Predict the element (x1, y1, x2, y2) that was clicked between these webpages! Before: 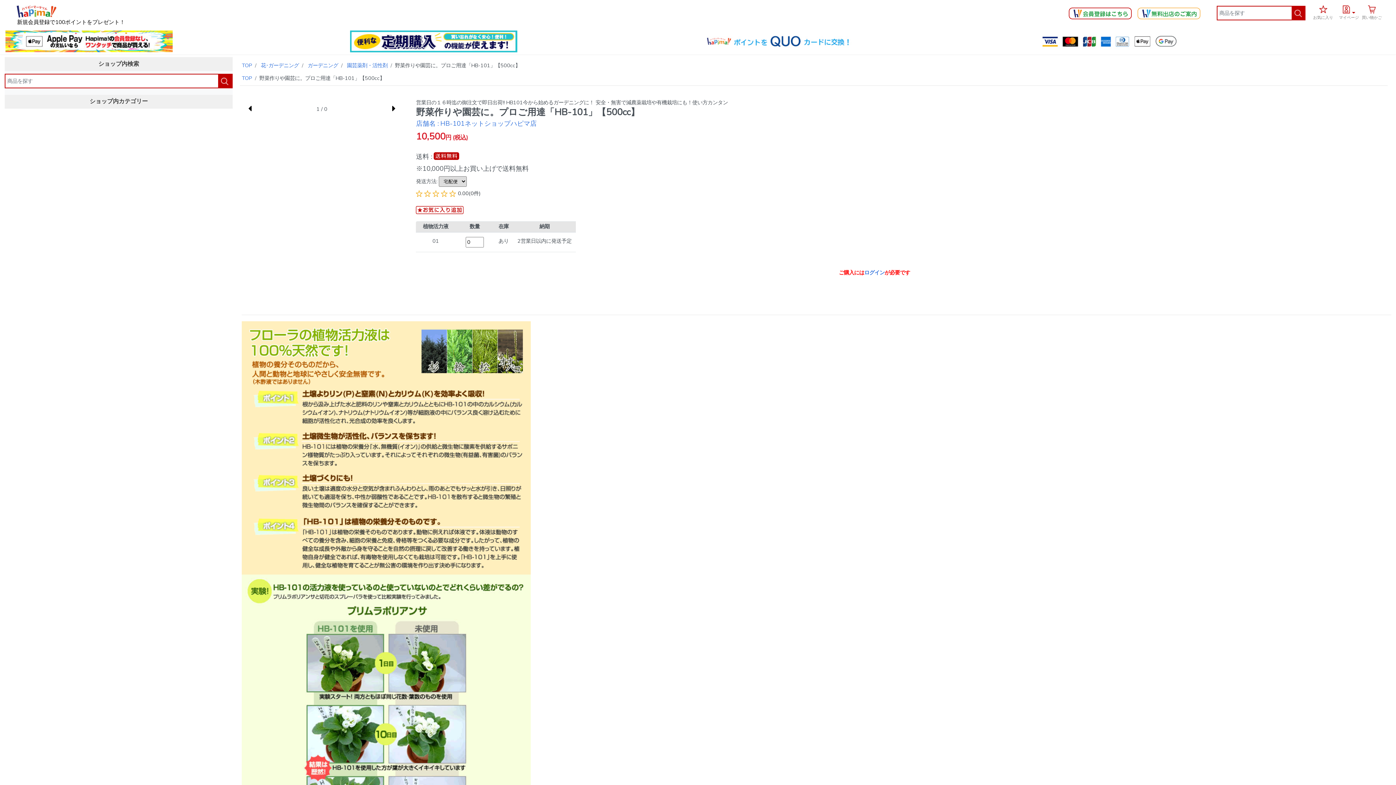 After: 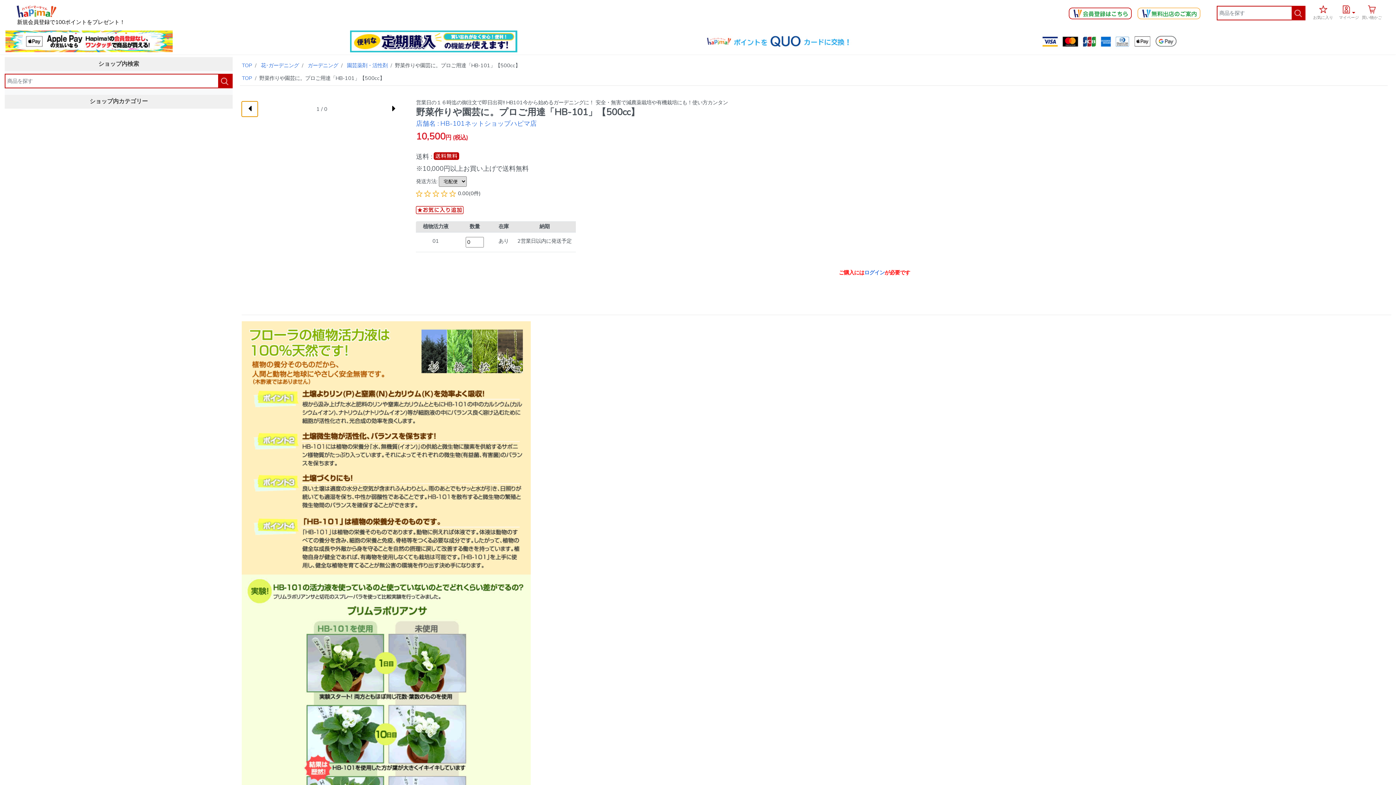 Action: bbox: (241, 101, 257, 116)